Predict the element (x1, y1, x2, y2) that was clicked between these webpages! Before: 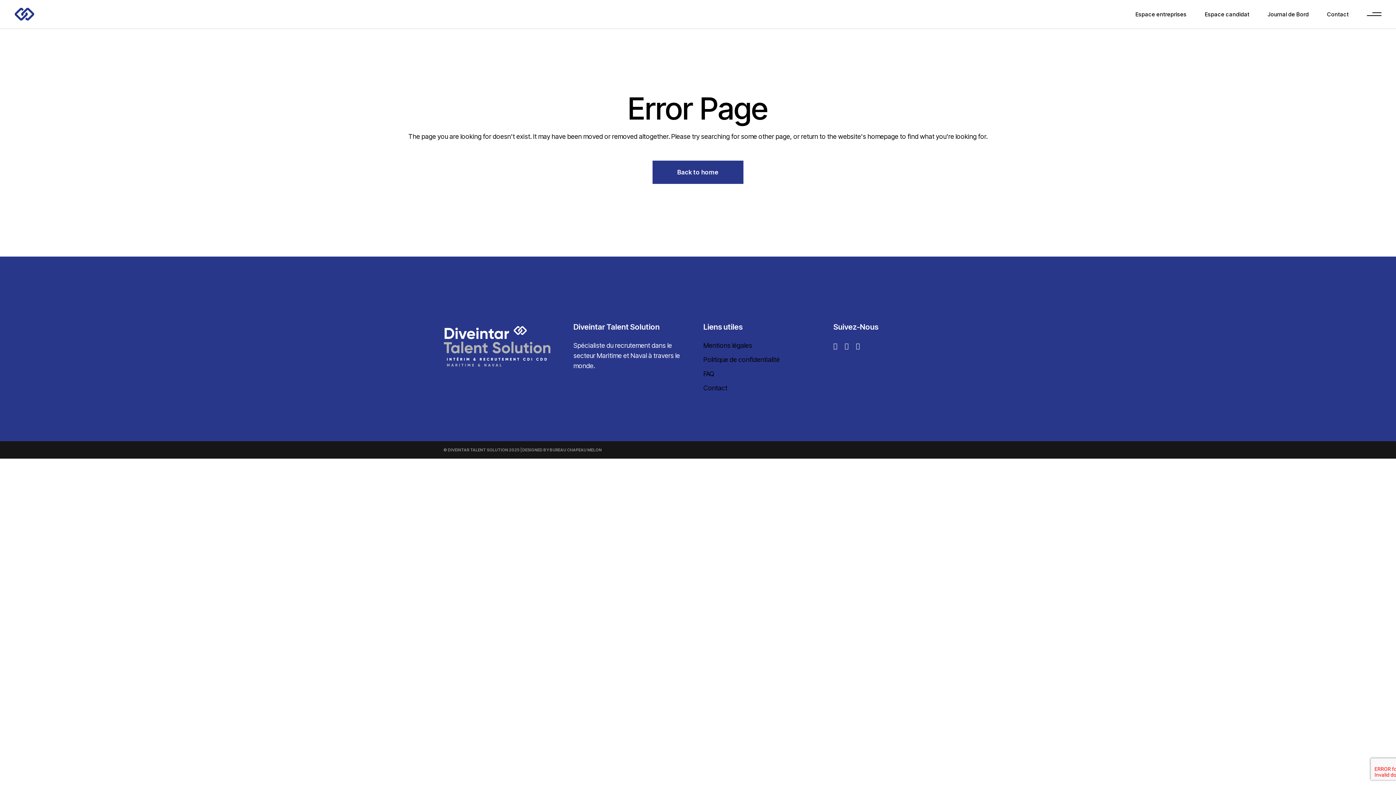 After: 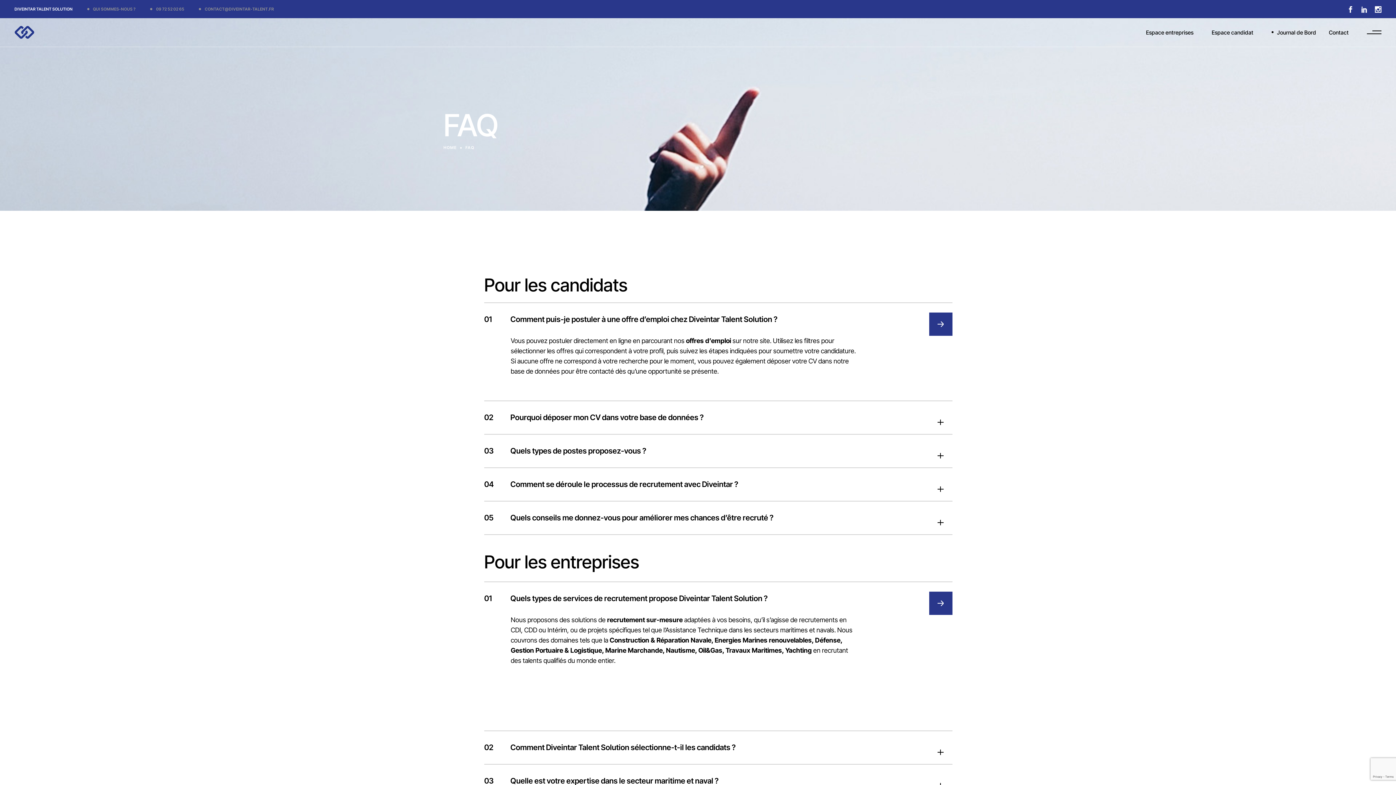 Action: label: FAQ bbox: (703, 370, 714, 377)